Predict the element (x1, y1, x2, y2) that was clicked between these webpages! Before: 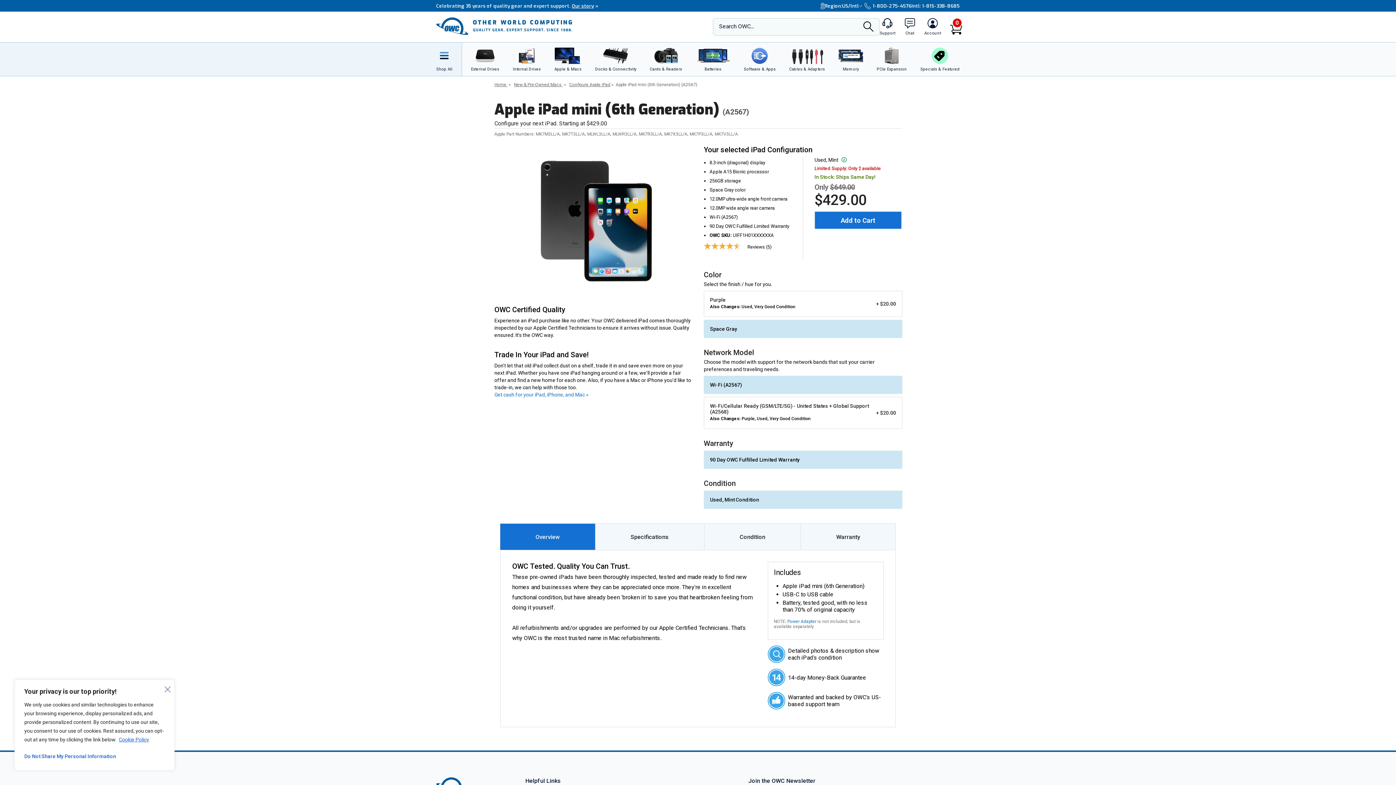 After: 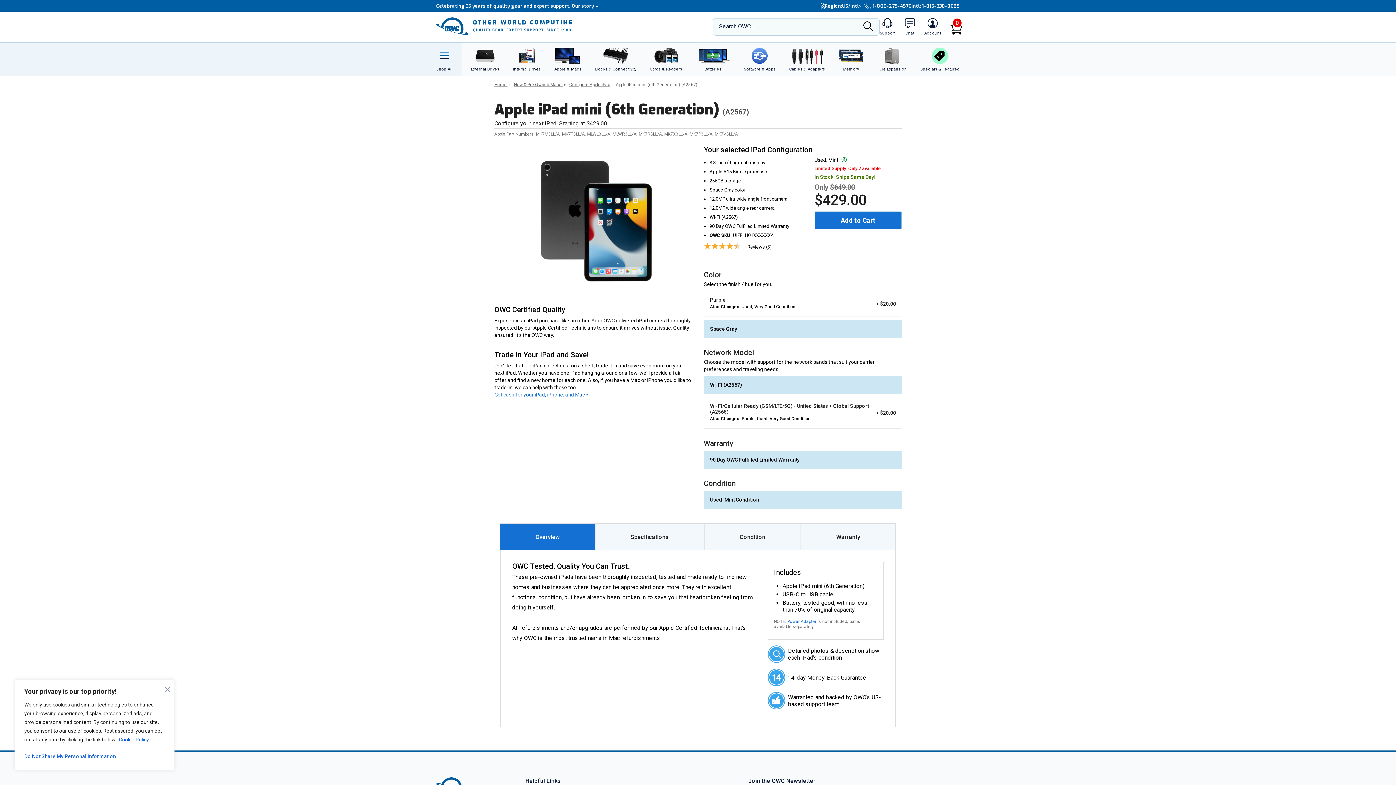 Action: label: 1-800-275-4576 bbox: (864, 2, 911, 9)